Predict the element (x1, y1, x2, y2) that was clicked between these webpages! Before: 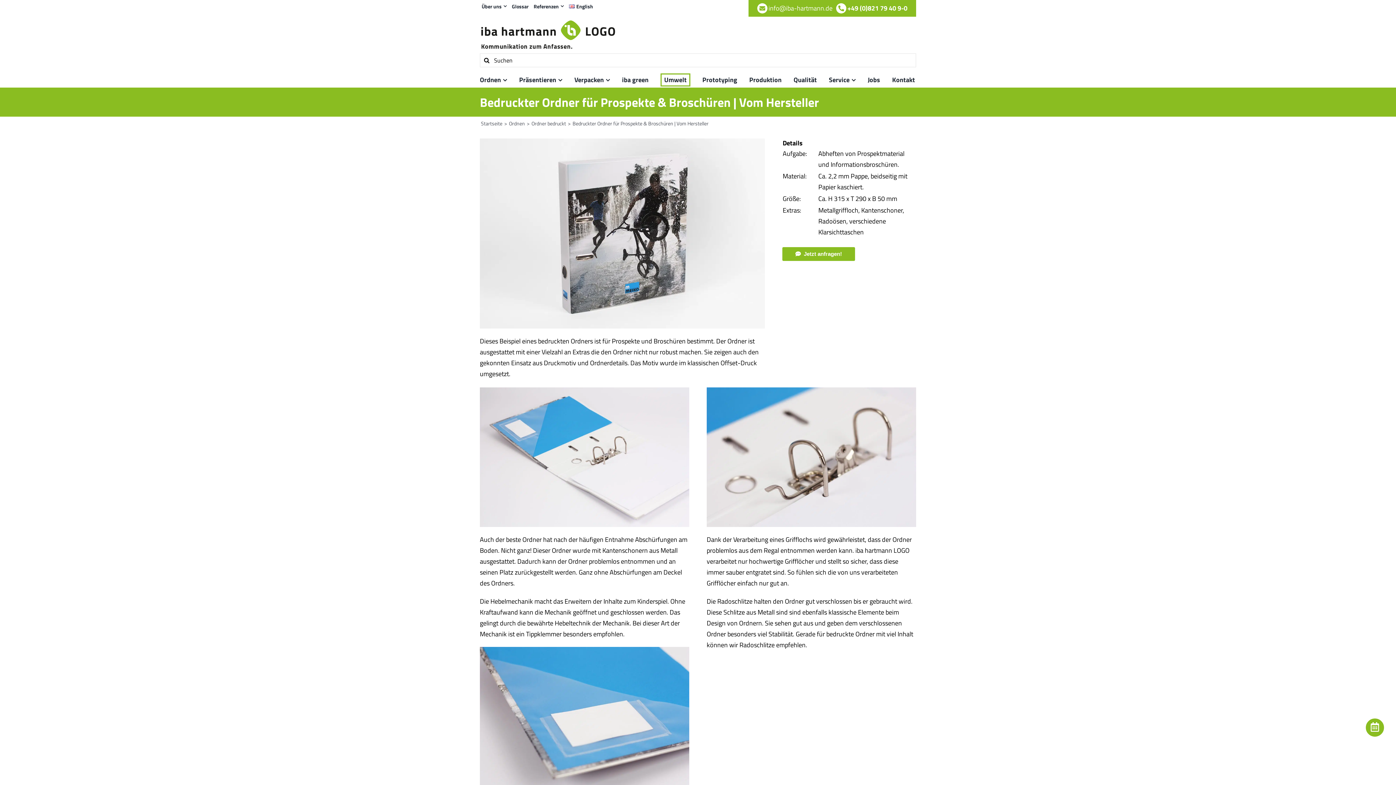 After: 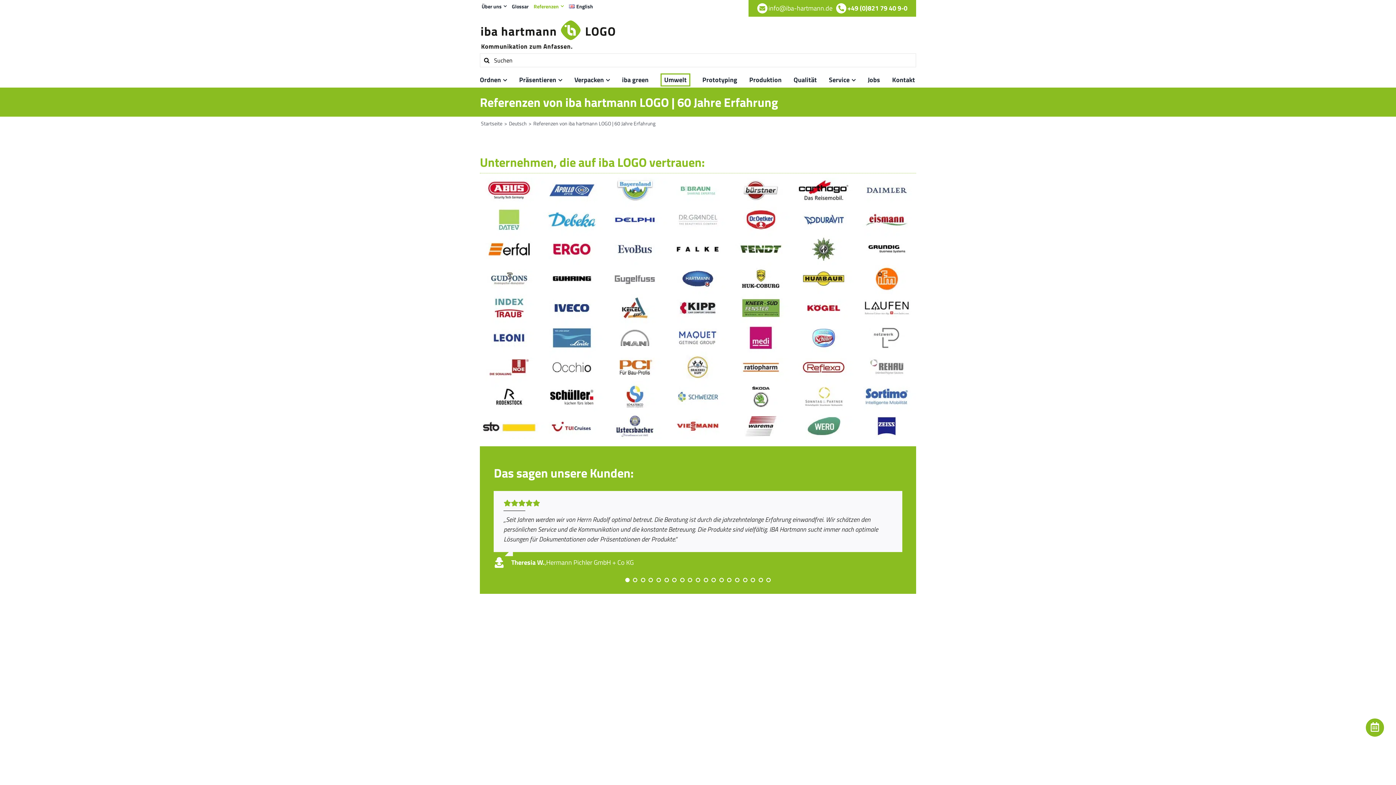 Action: bbox: (533, 2, 564, 10) label: Referenzen